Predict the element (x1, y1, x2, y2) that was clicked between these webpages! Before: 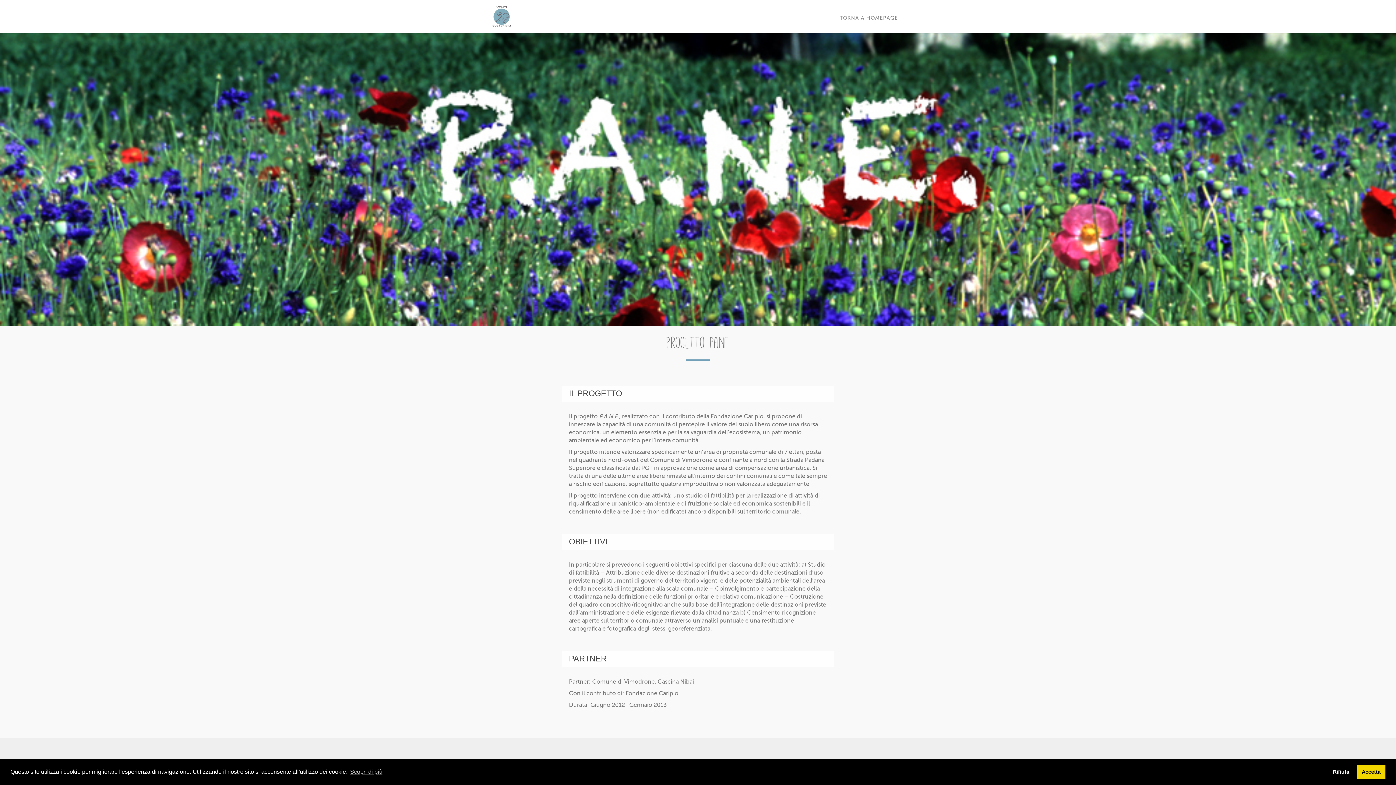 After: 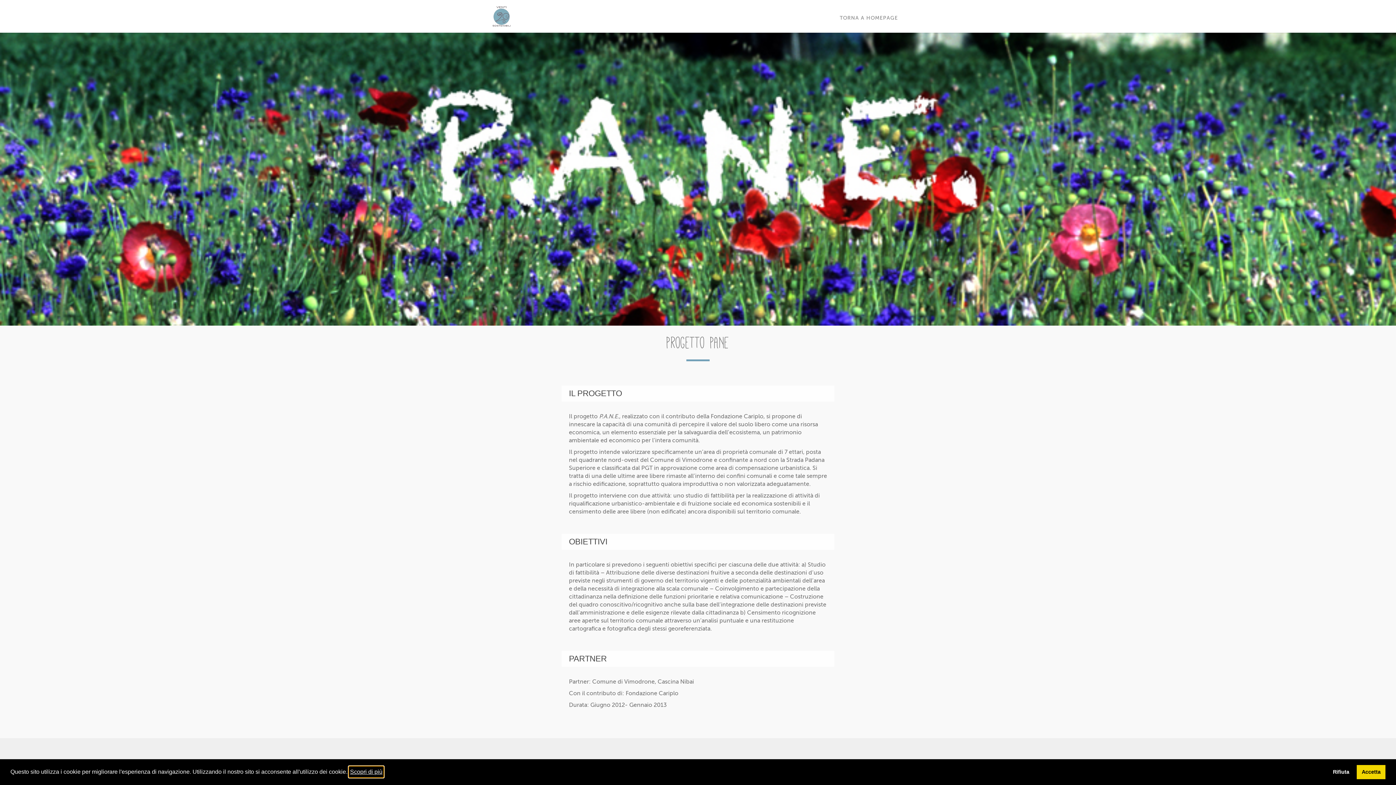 Action: bbox: (349, 766, 383, 777) label: learn more about cookies